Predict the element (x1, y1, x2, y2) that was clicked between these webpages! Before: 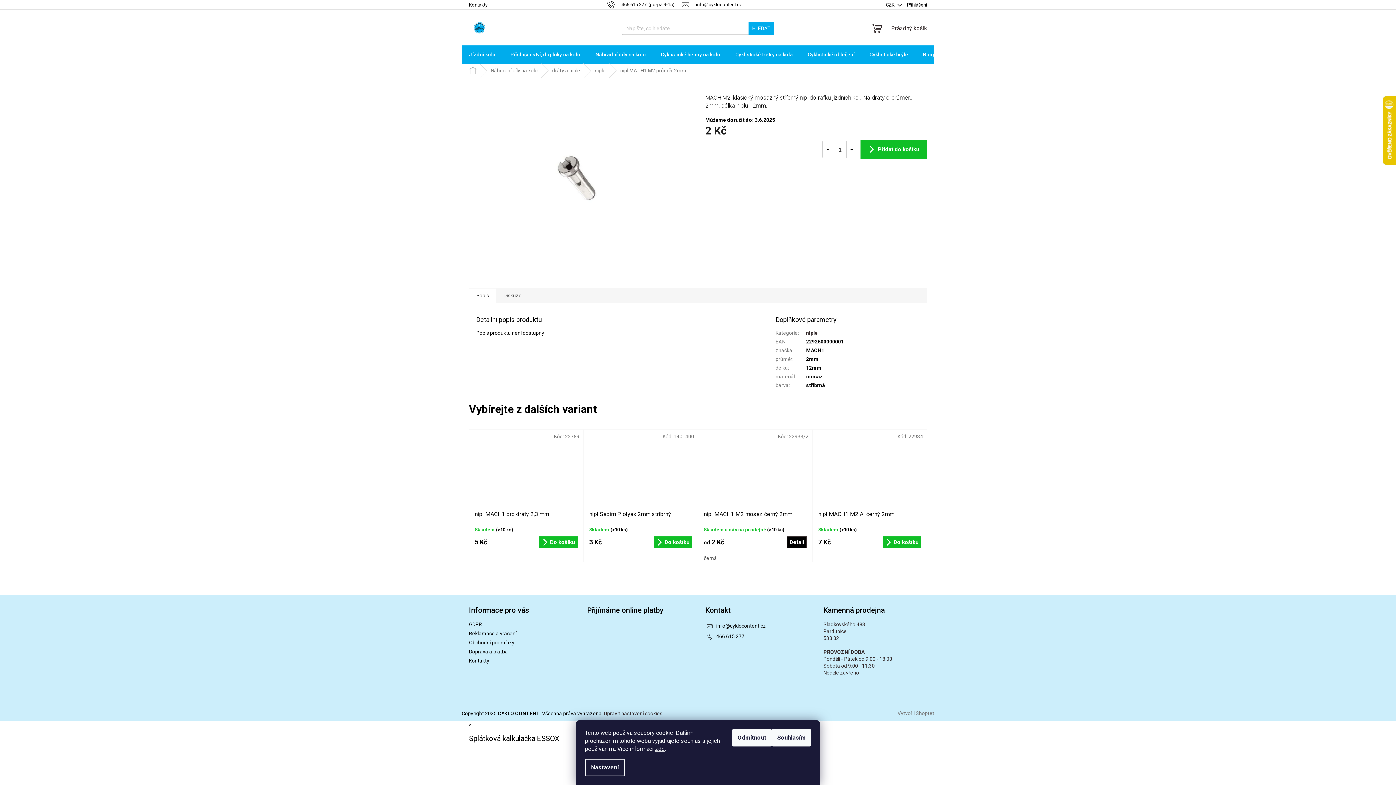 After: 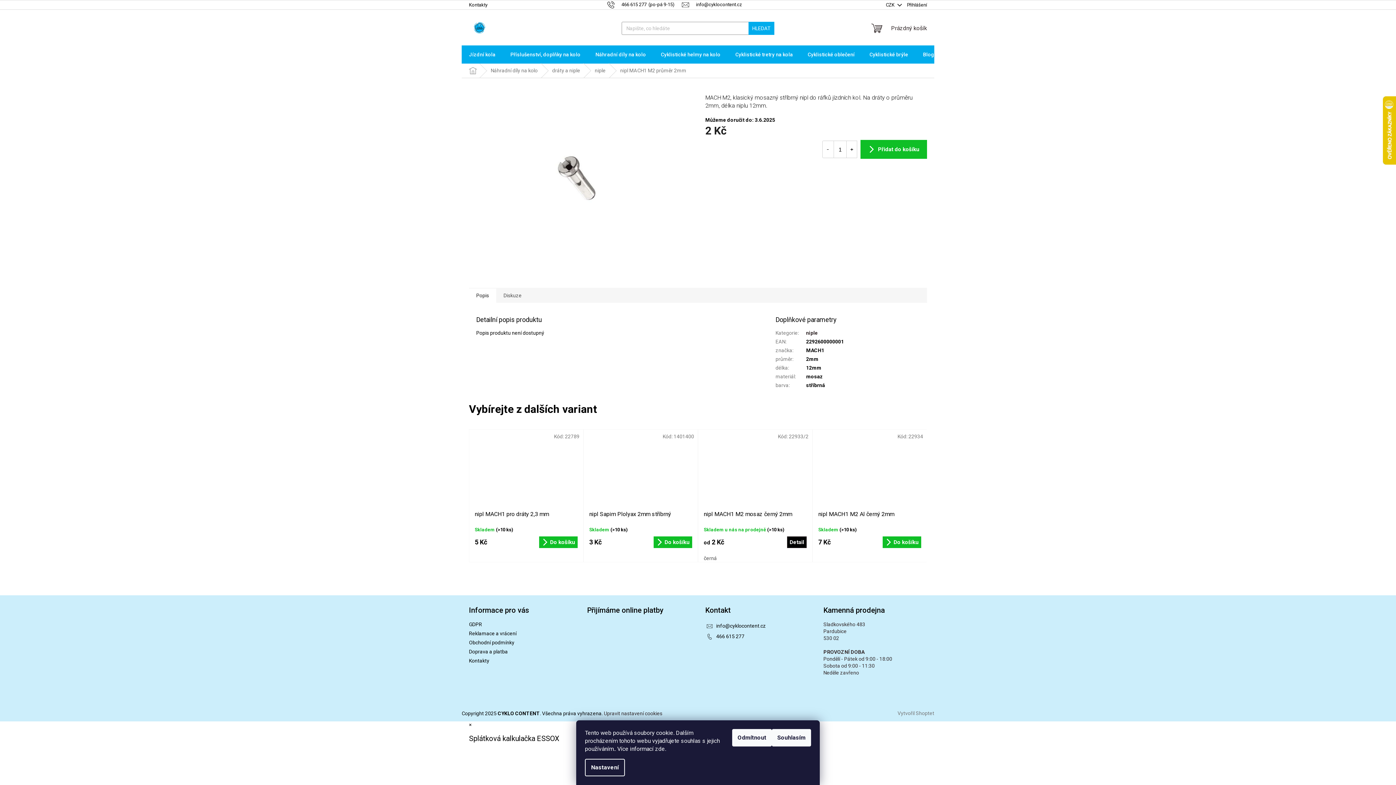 Action: label: zde bbox: (655, 745, 665, 752)